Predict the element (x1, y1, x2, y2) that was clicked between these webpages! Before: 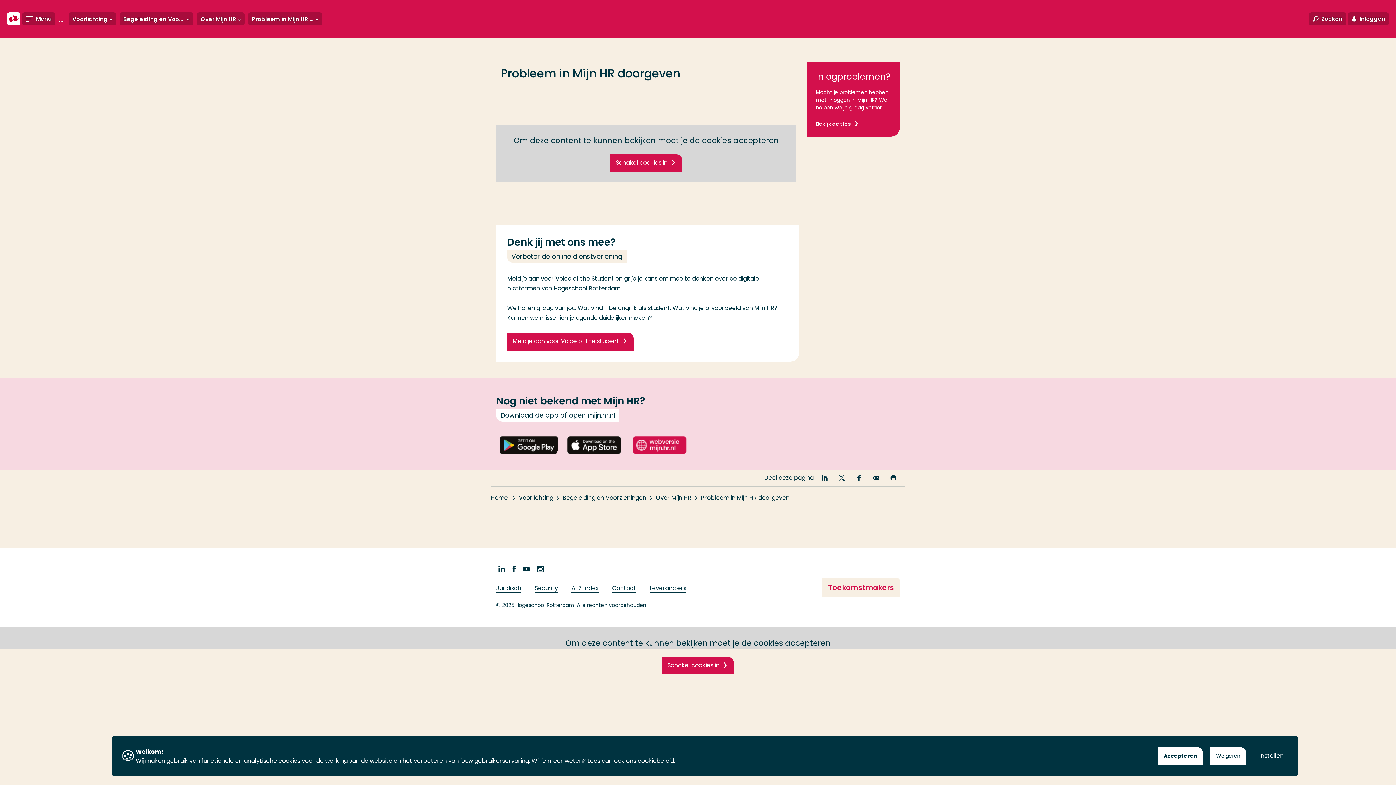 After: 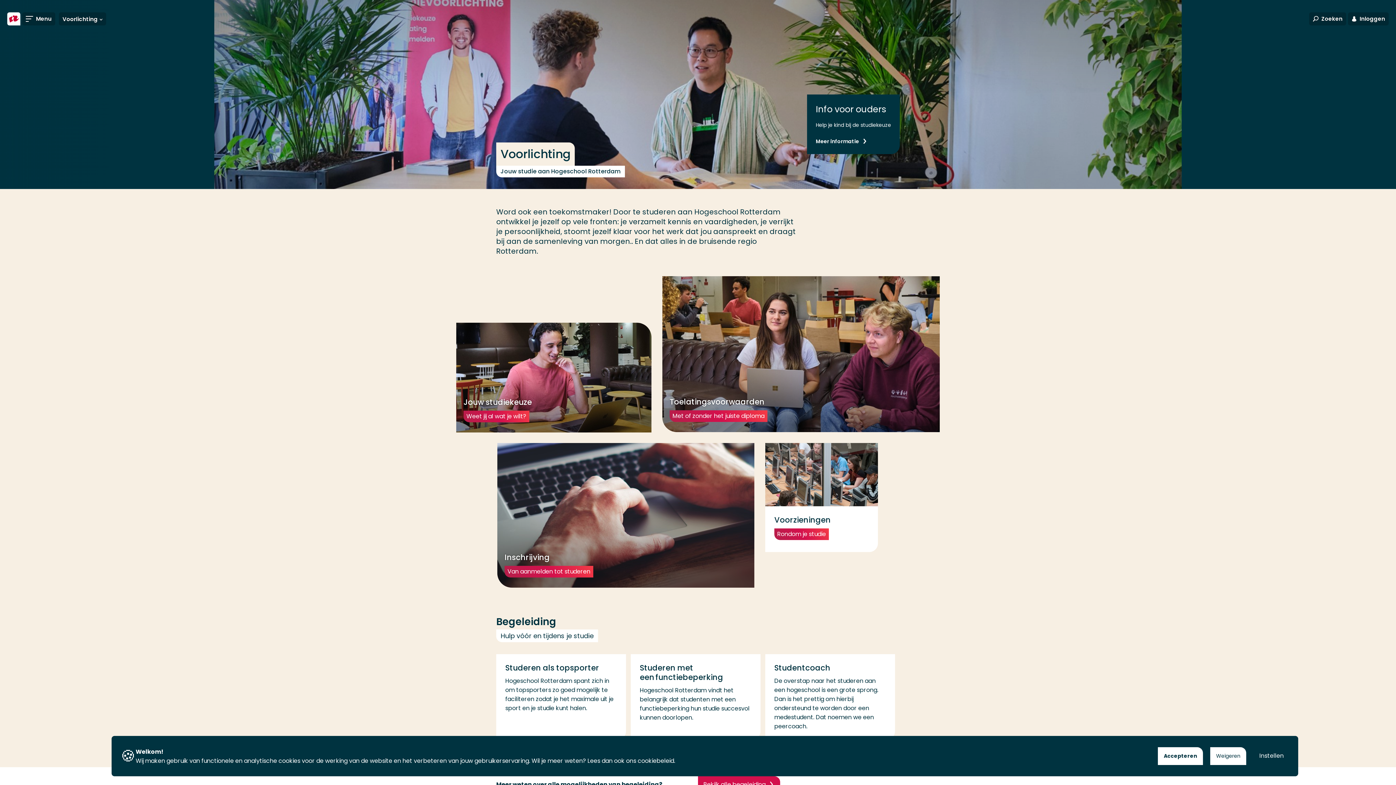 Action: label: Voorlichting bbox: (518, 493, 562, 502)